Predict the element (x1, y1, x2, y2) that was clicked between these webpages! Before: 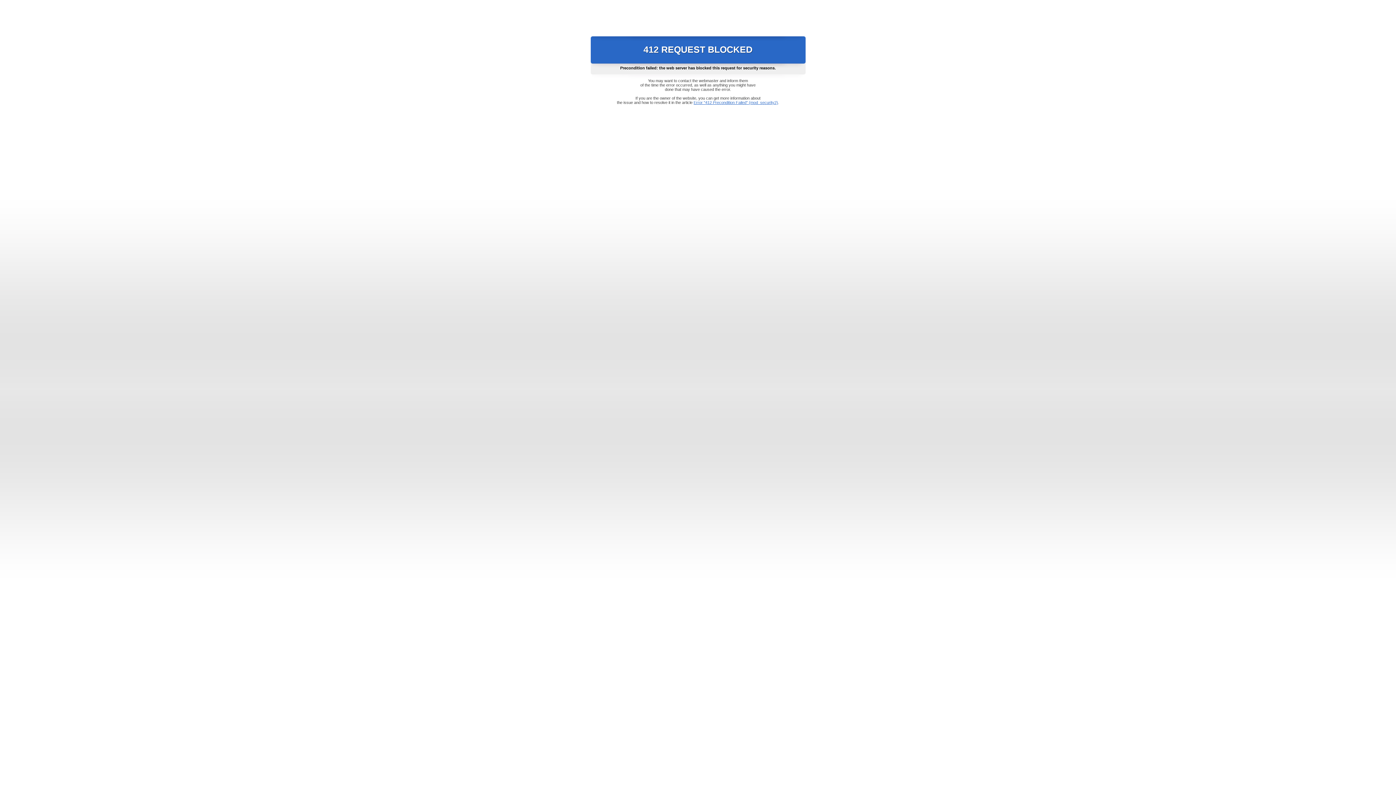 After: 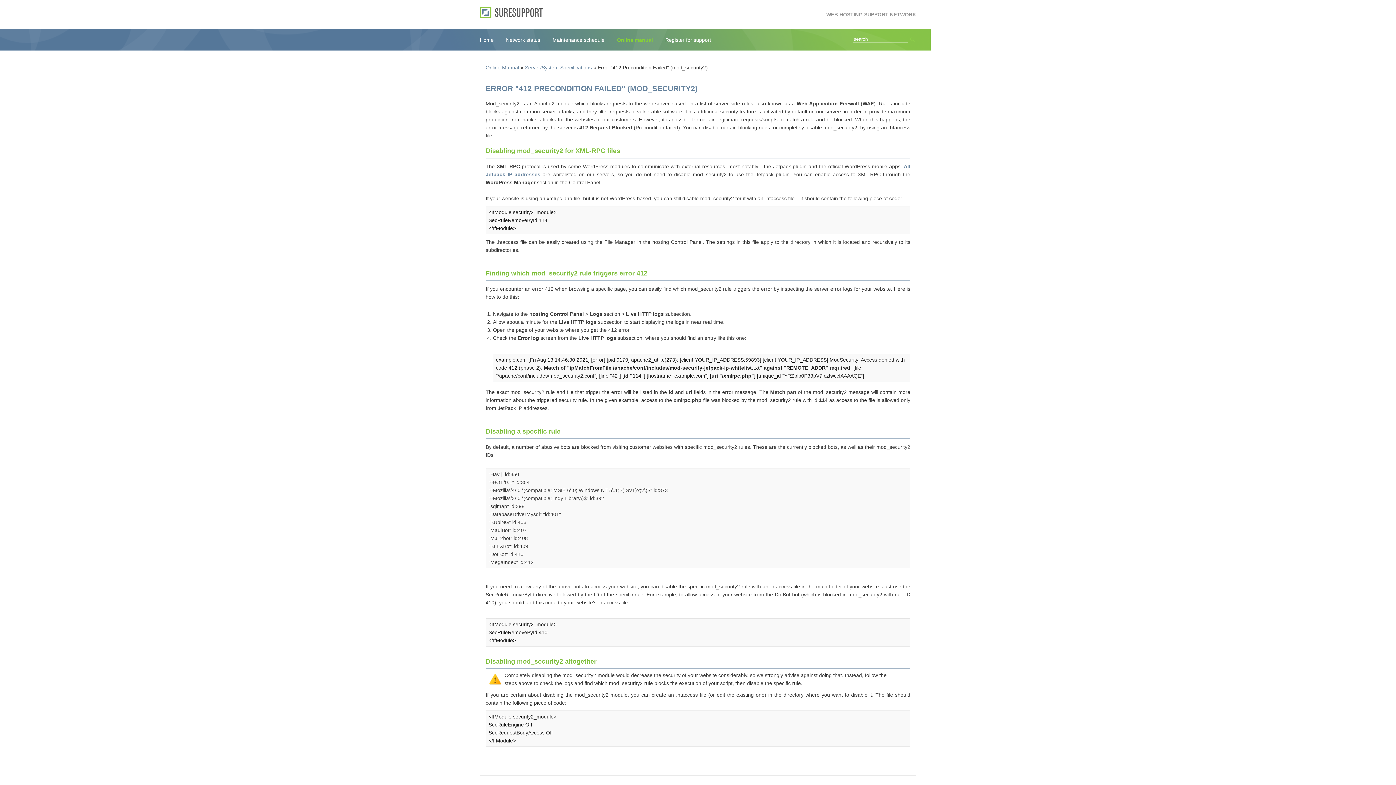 Action: label: Error "412 Precondition Failed" (mod_security2) bbox: (693, 100, 778, 104)